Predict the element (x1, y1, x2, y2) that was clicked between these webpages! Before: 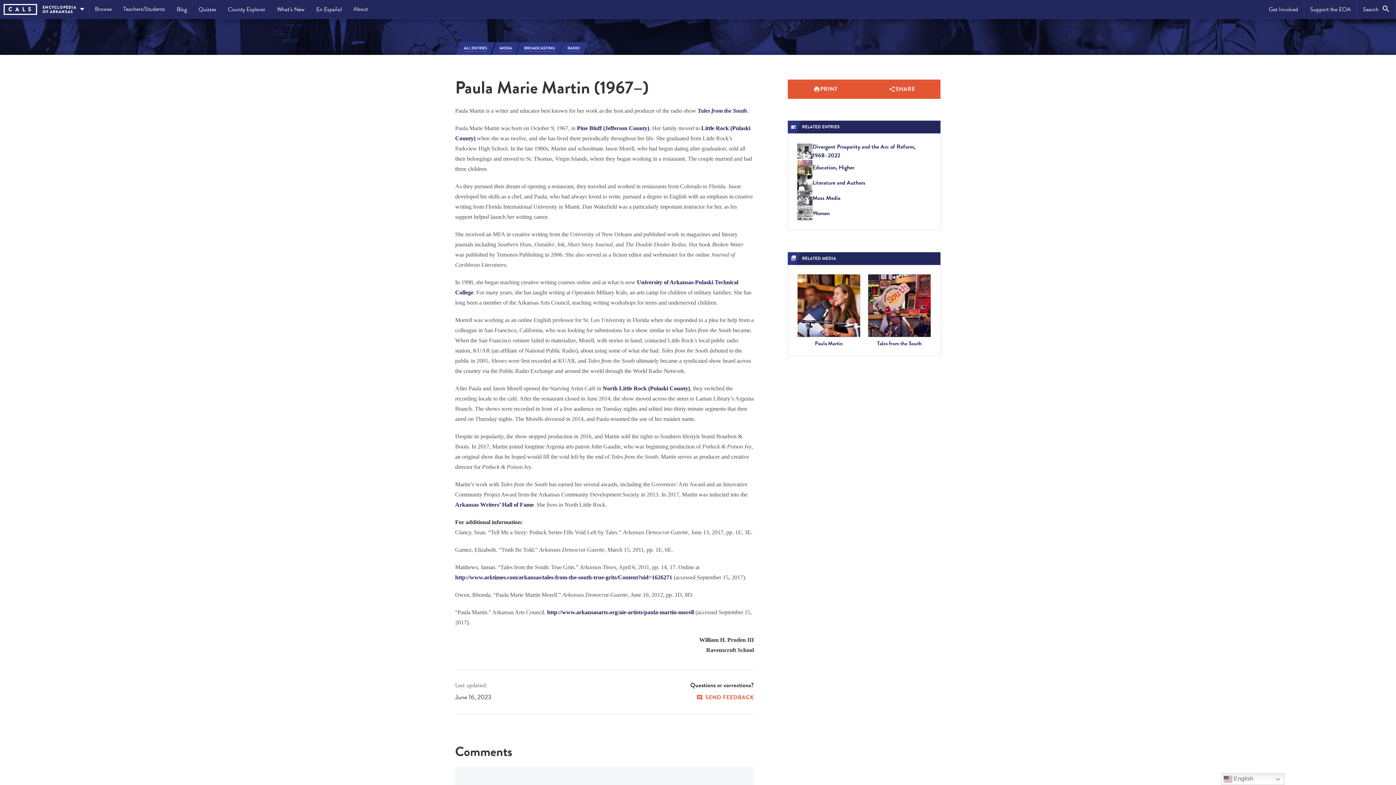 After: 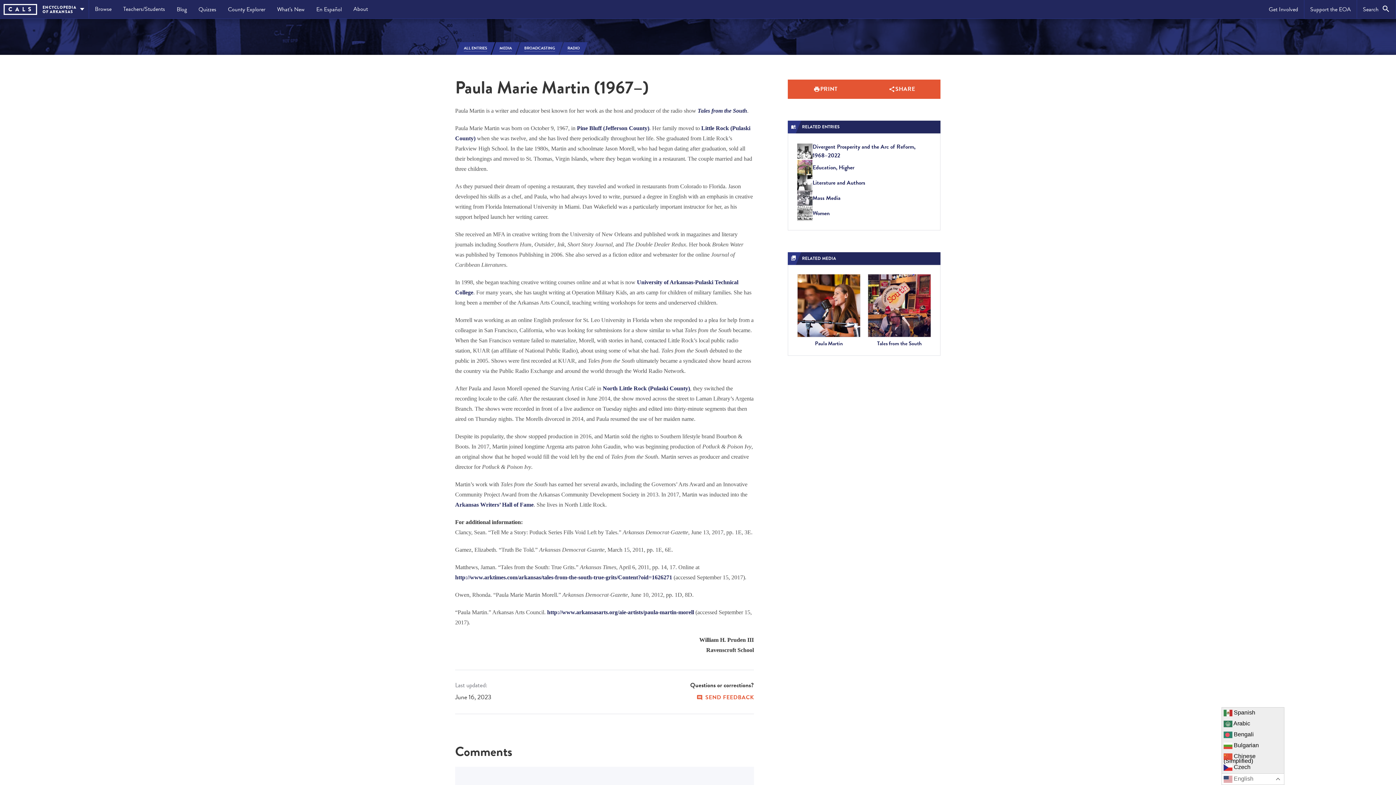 Action: label:  English bbox: (1221, 773, 1284, 785)